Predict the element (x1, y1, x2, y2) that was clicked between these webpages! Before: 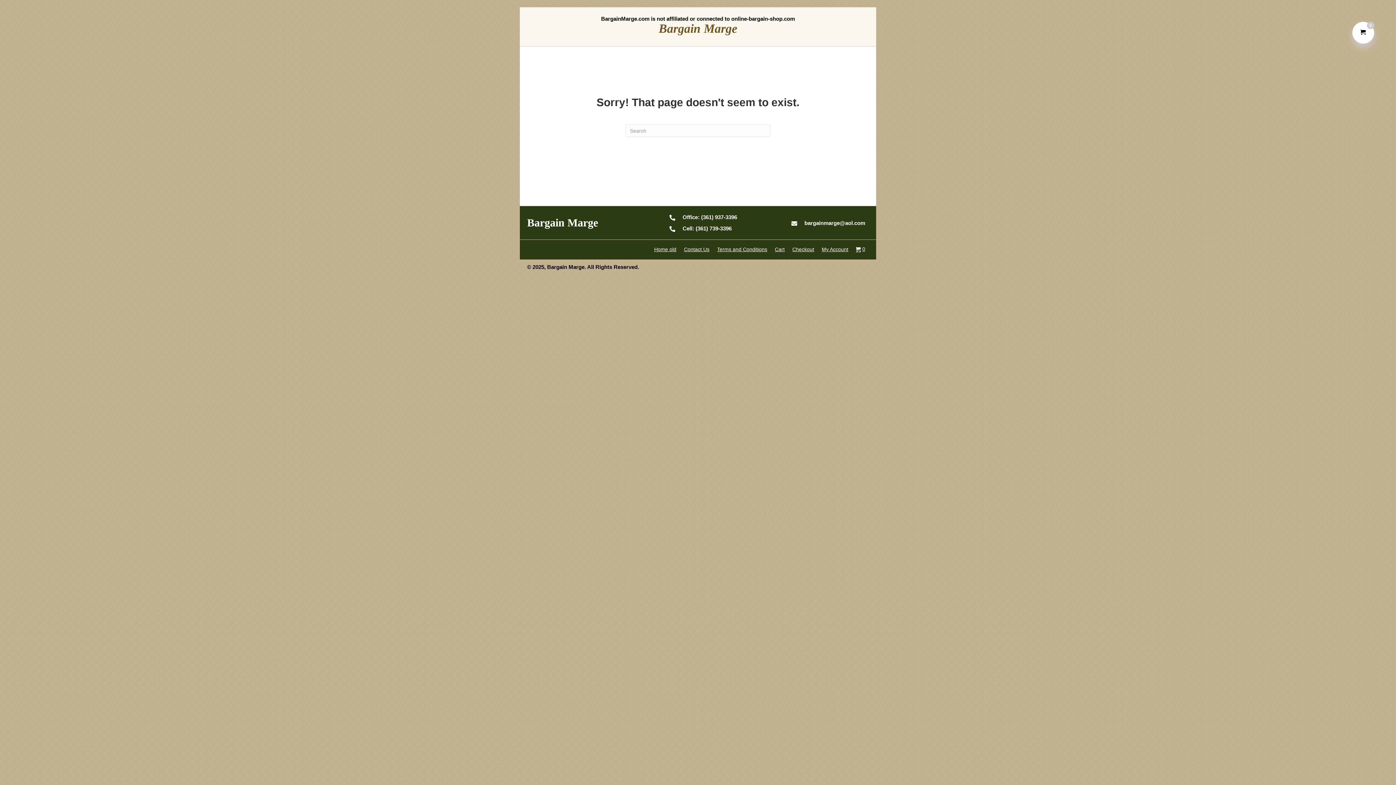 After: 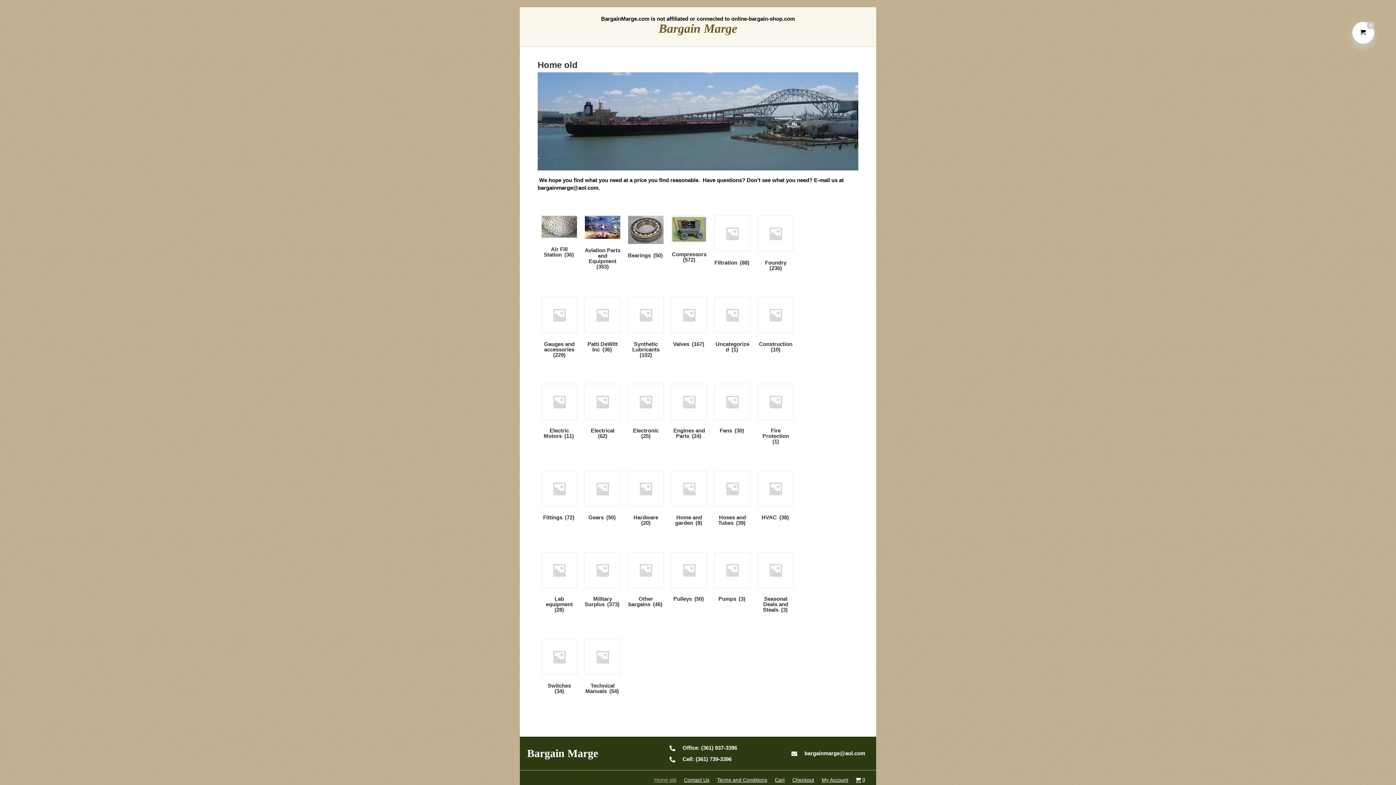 Action: bbox: (650, 246, 680, 252) label: Home old